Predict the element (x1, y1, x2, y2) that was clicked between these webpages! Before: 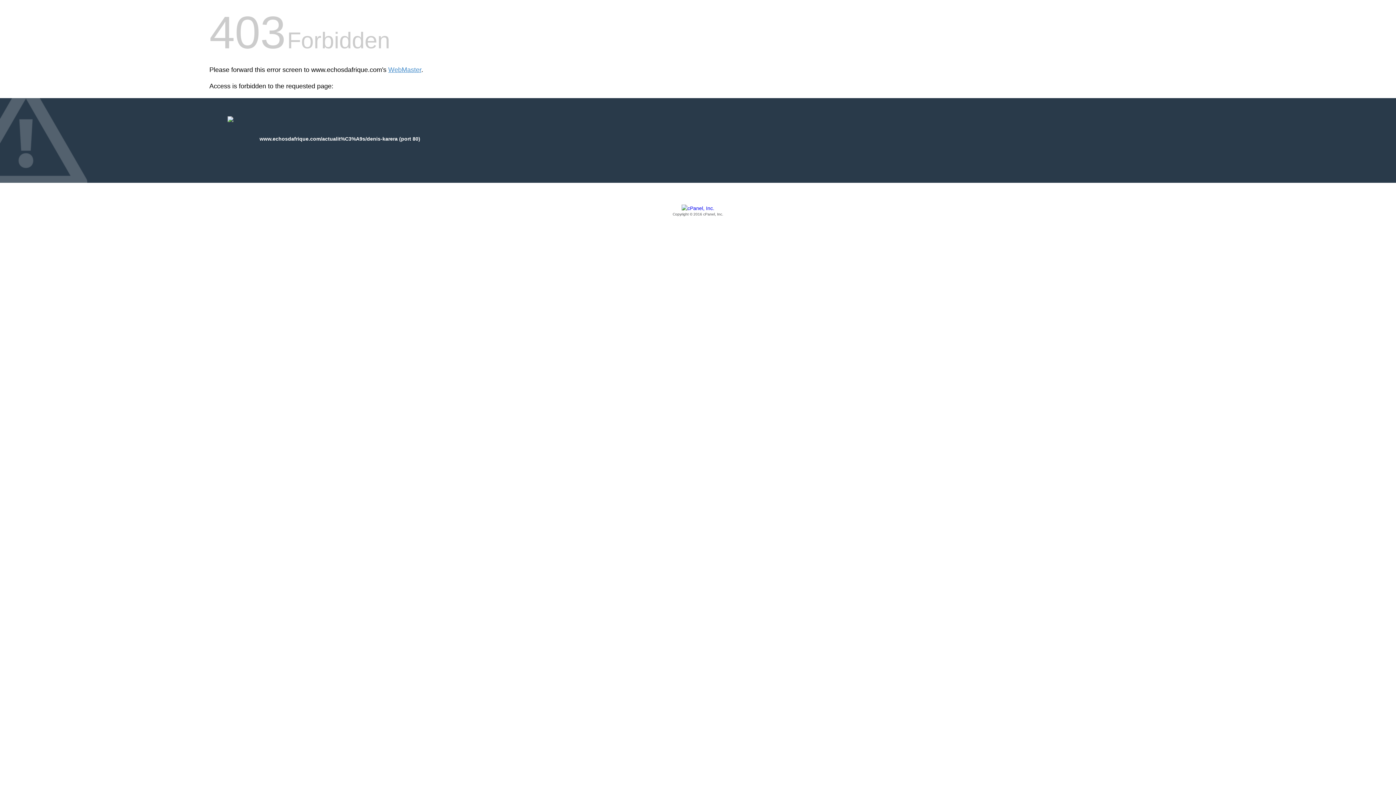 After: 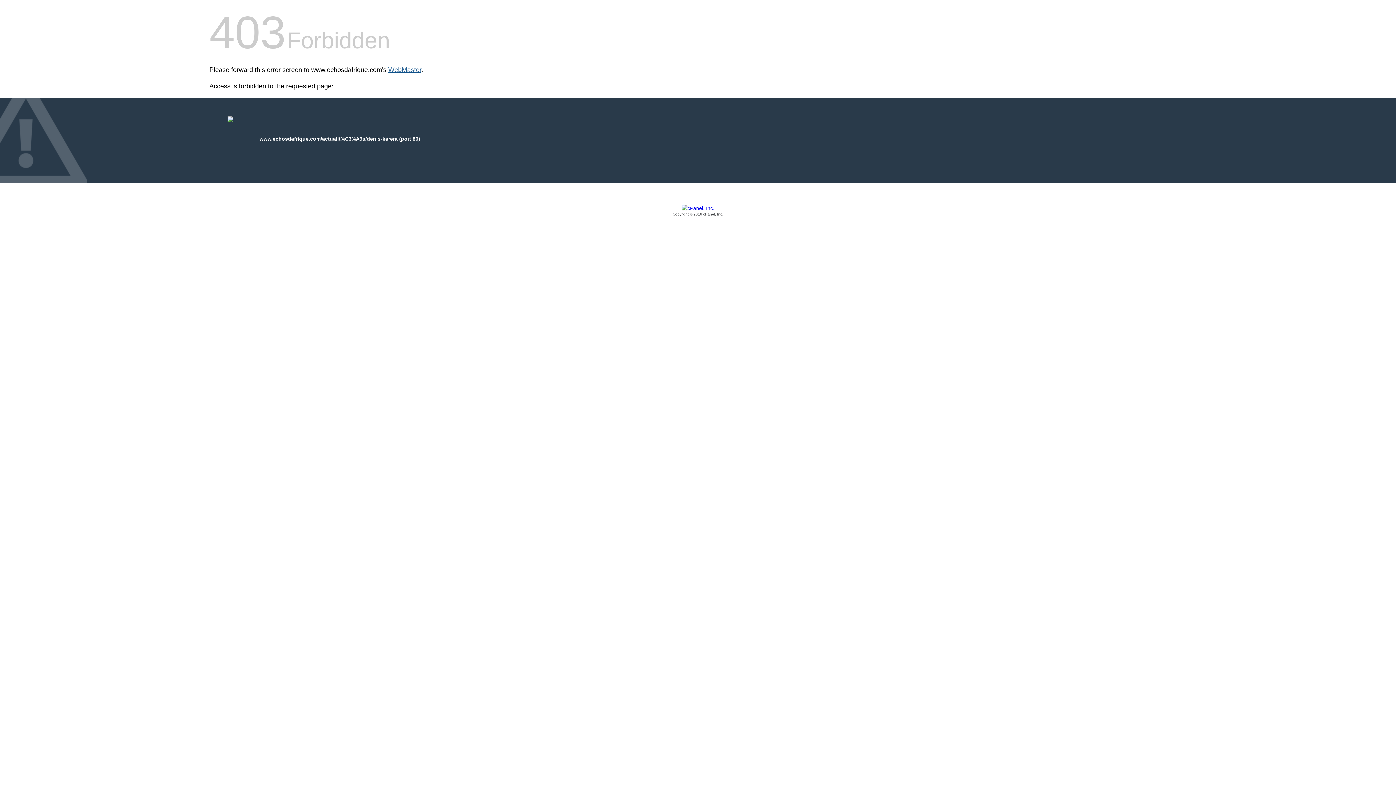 Action: bbox: (388, 66, 421, 73) label: WebMaster